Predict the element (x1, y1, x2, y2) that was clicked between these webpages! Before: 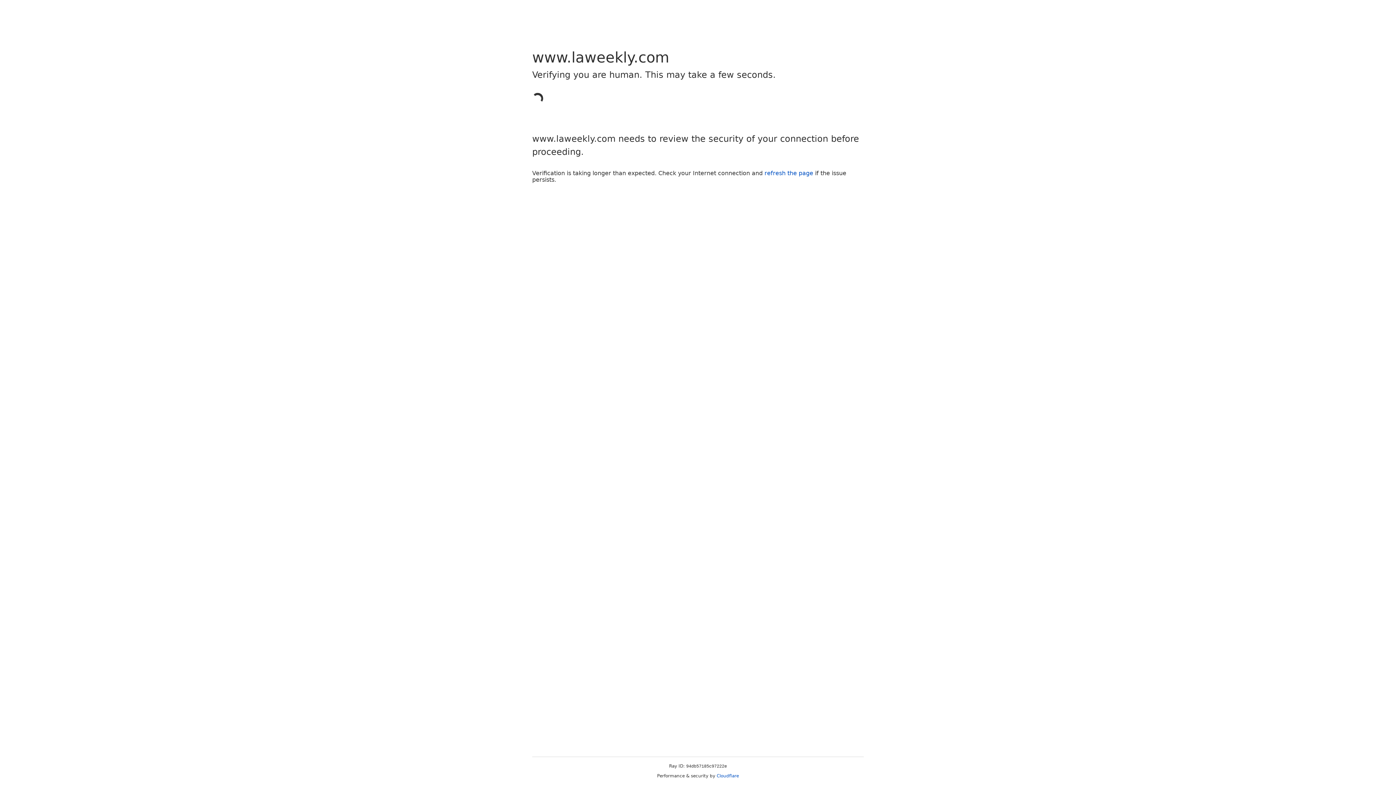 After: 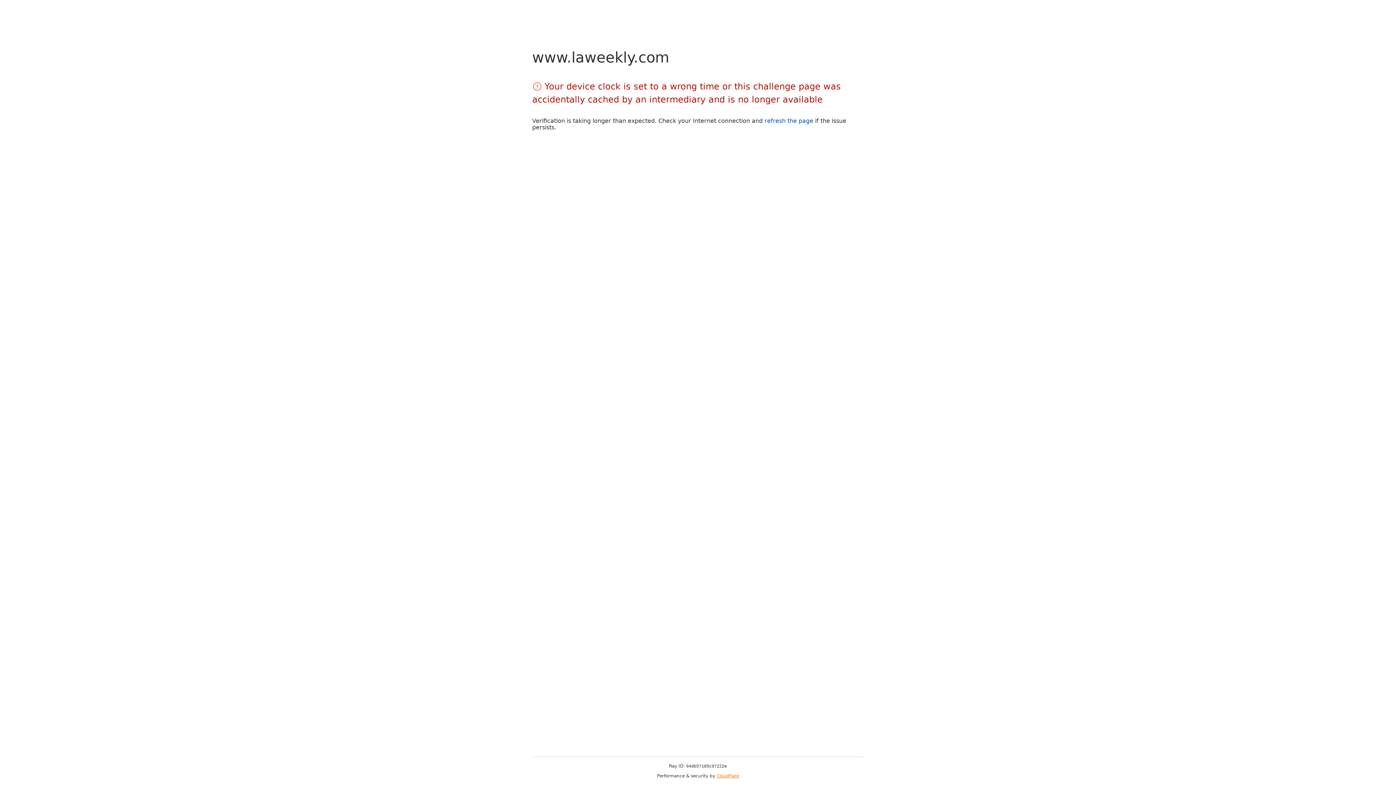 Action: label: Cloudflare bbox: (716, 773, 739, 778)